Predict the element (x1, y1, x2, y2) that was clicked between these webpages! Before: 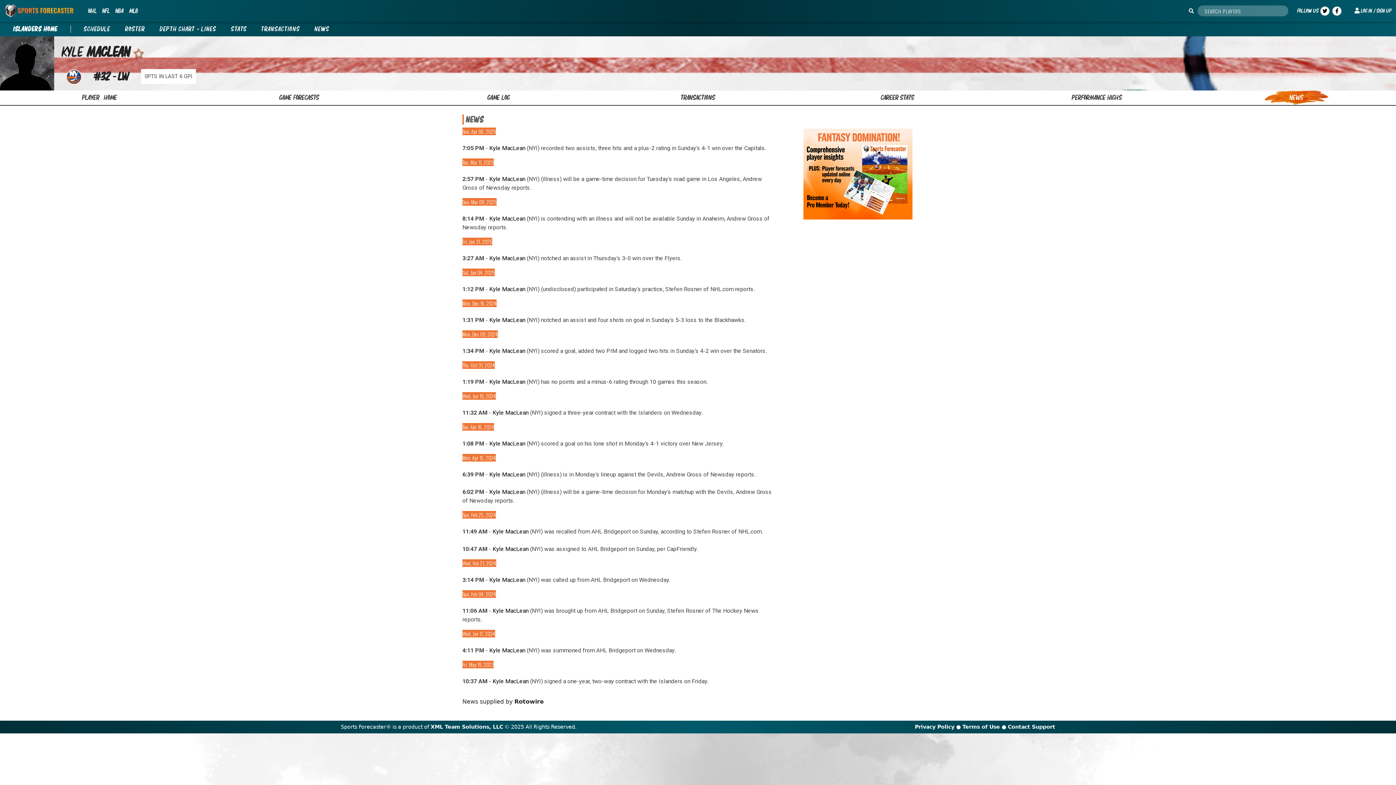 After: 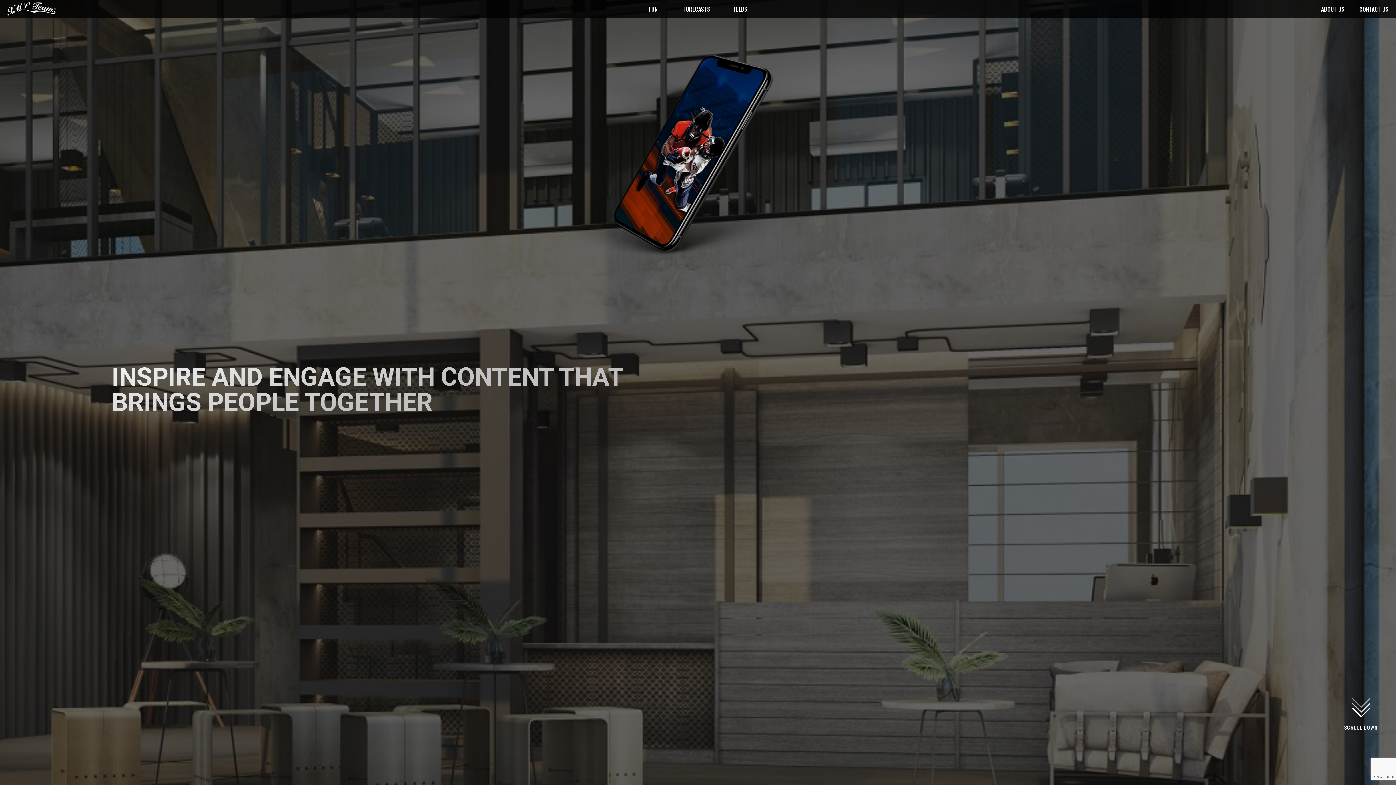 Action: label: XML Team Solutions, LLC bbox: (430, 724, 503, 730)